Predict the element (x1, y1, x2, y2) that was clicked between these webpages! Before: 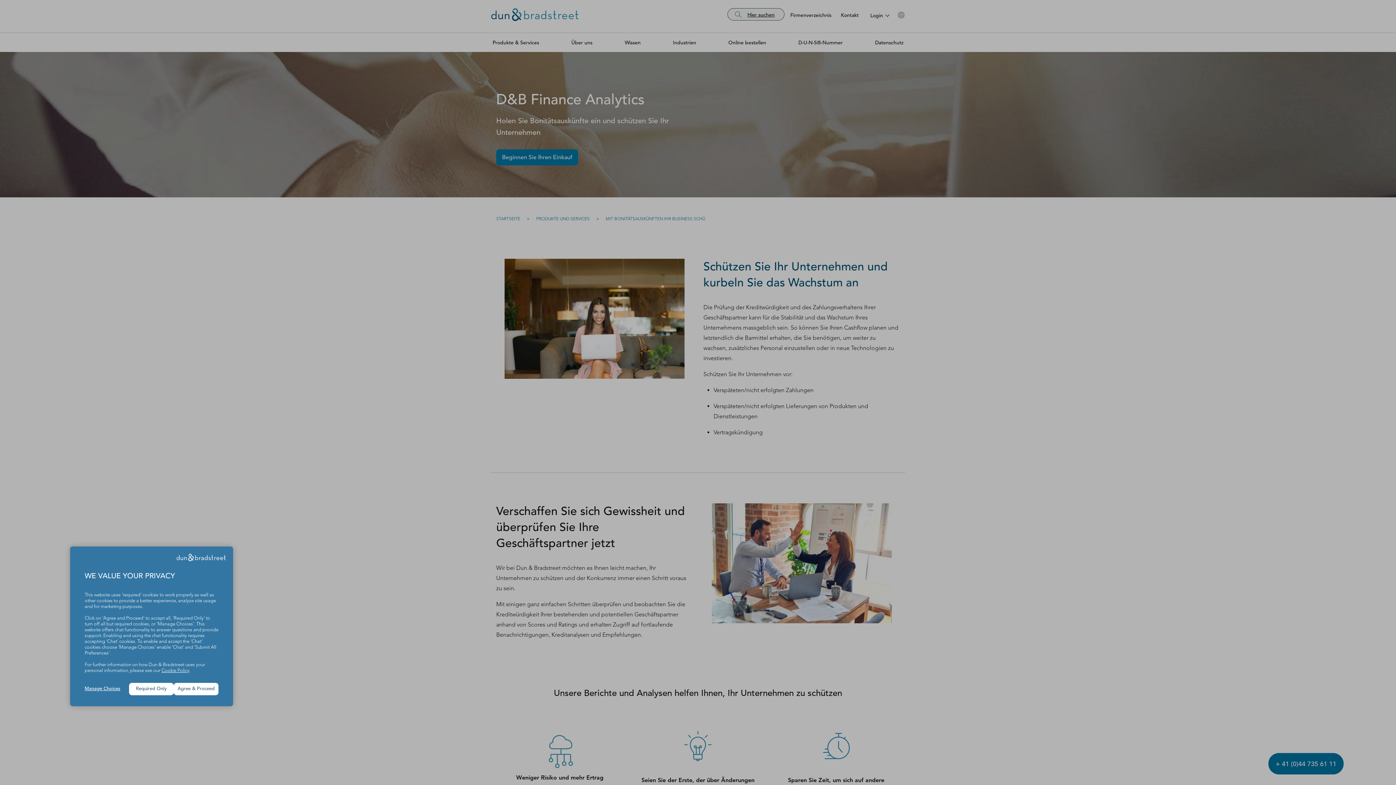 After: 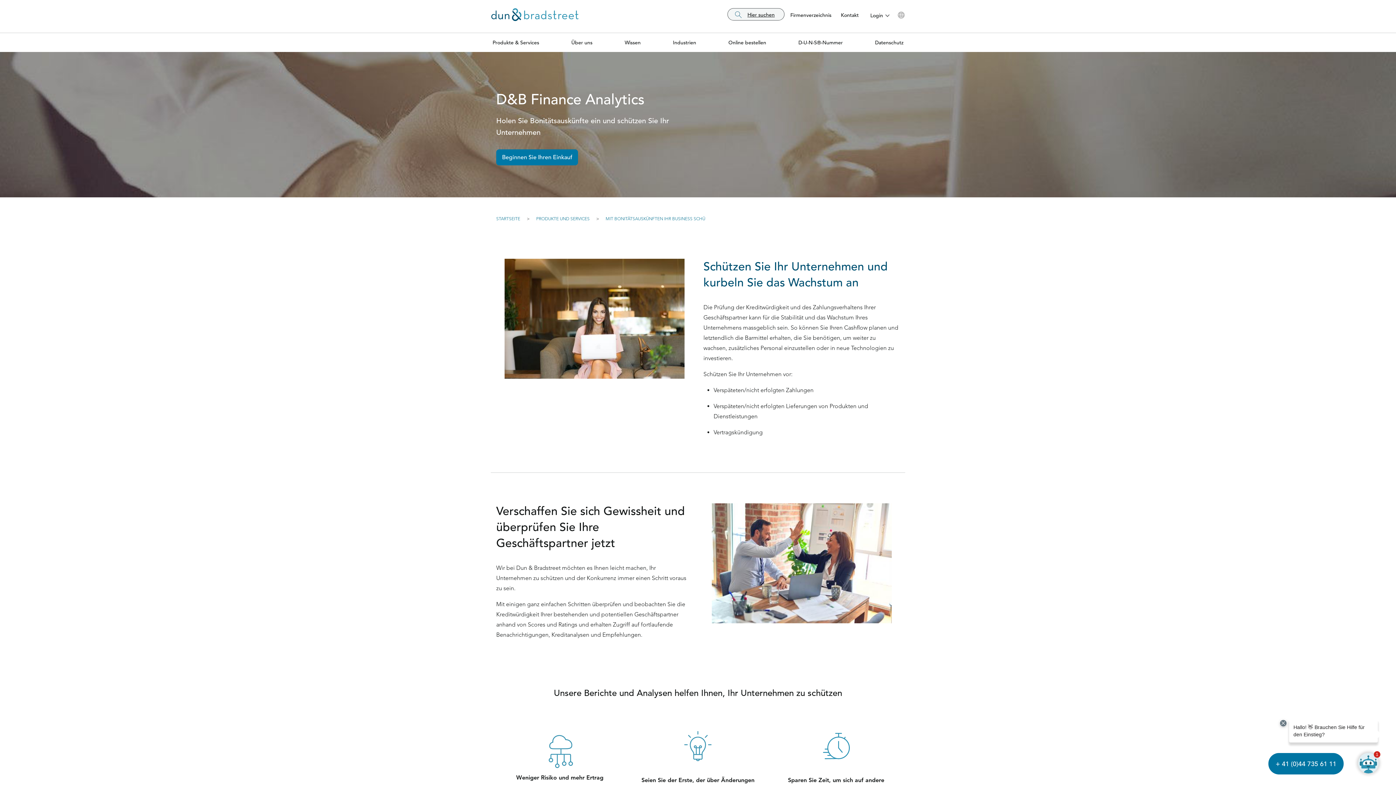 Action: label: Agree & Proceed bbox: (173, 683, 218, 695)